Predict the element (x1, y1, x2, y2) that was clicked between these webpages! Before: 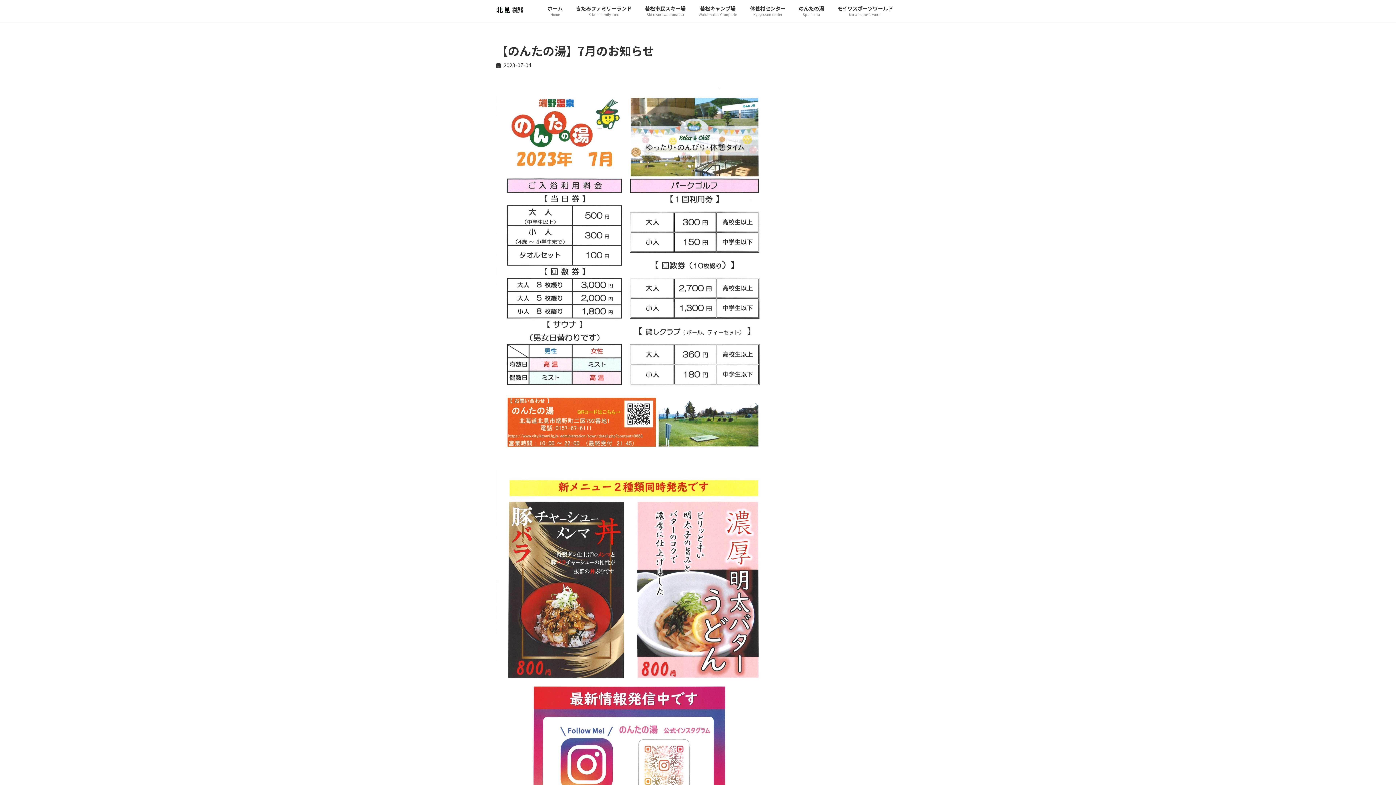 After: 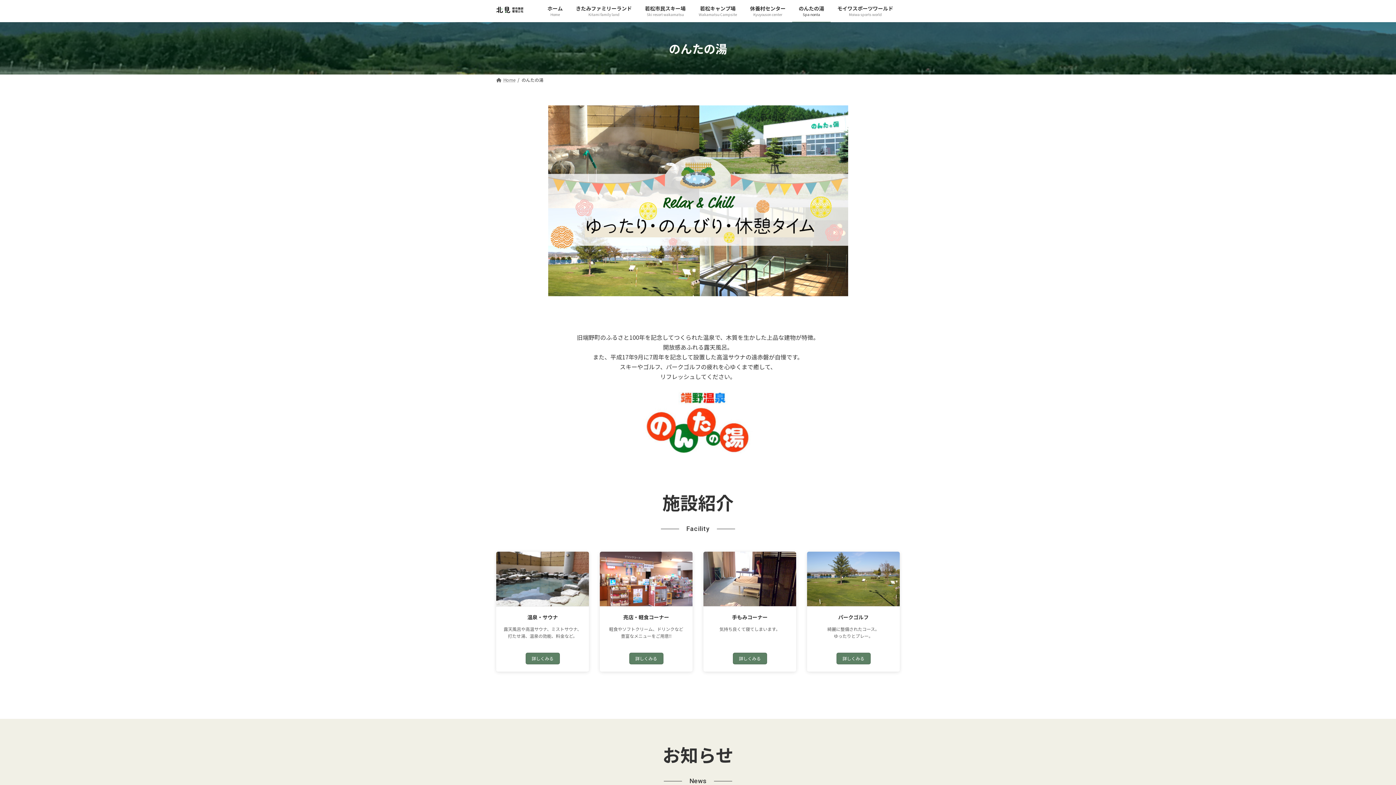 Action: bbox: (792, 0, 830, 22) label: のんたの湯
Spa nonta